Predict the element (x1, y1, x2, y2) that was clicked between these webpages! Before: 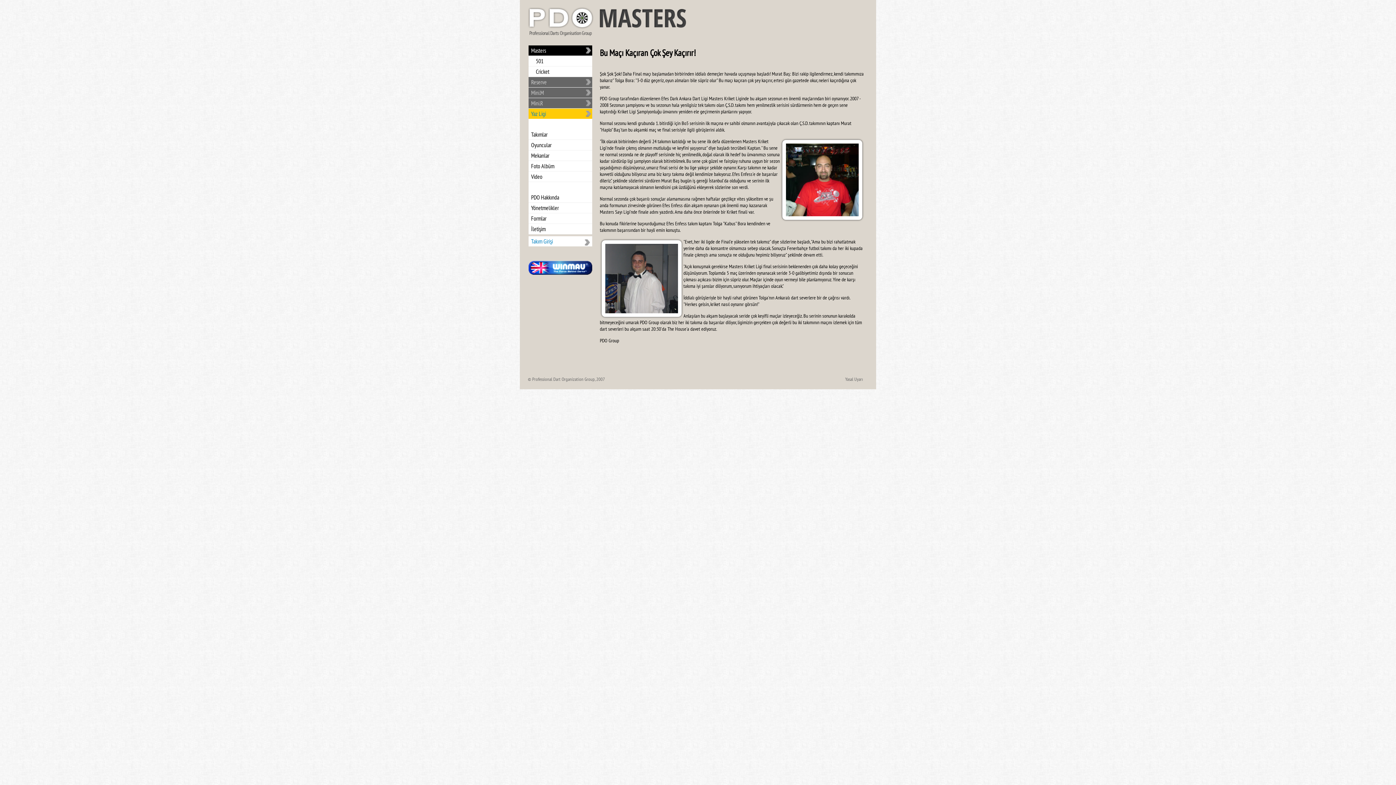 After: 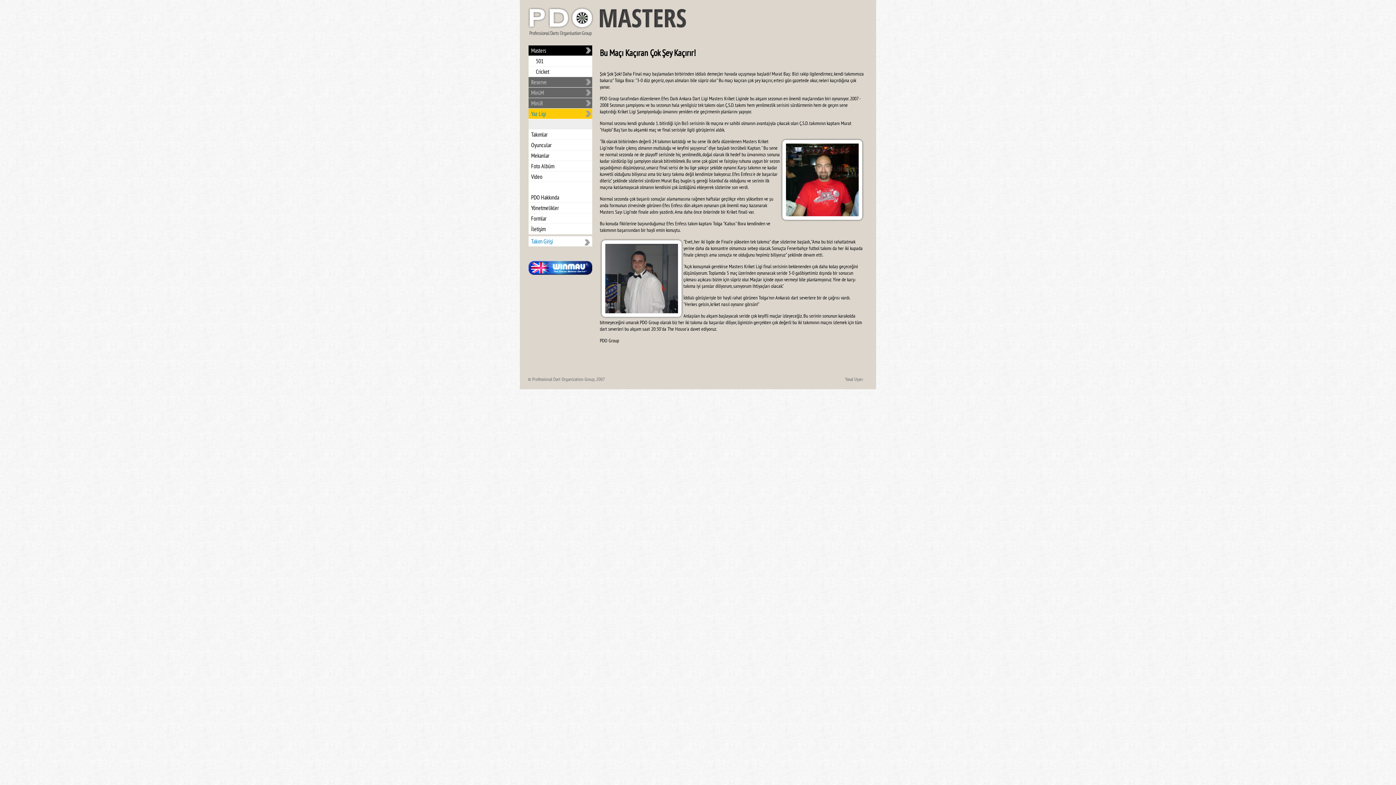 Action: bbox: (528, 119, 592, 129)